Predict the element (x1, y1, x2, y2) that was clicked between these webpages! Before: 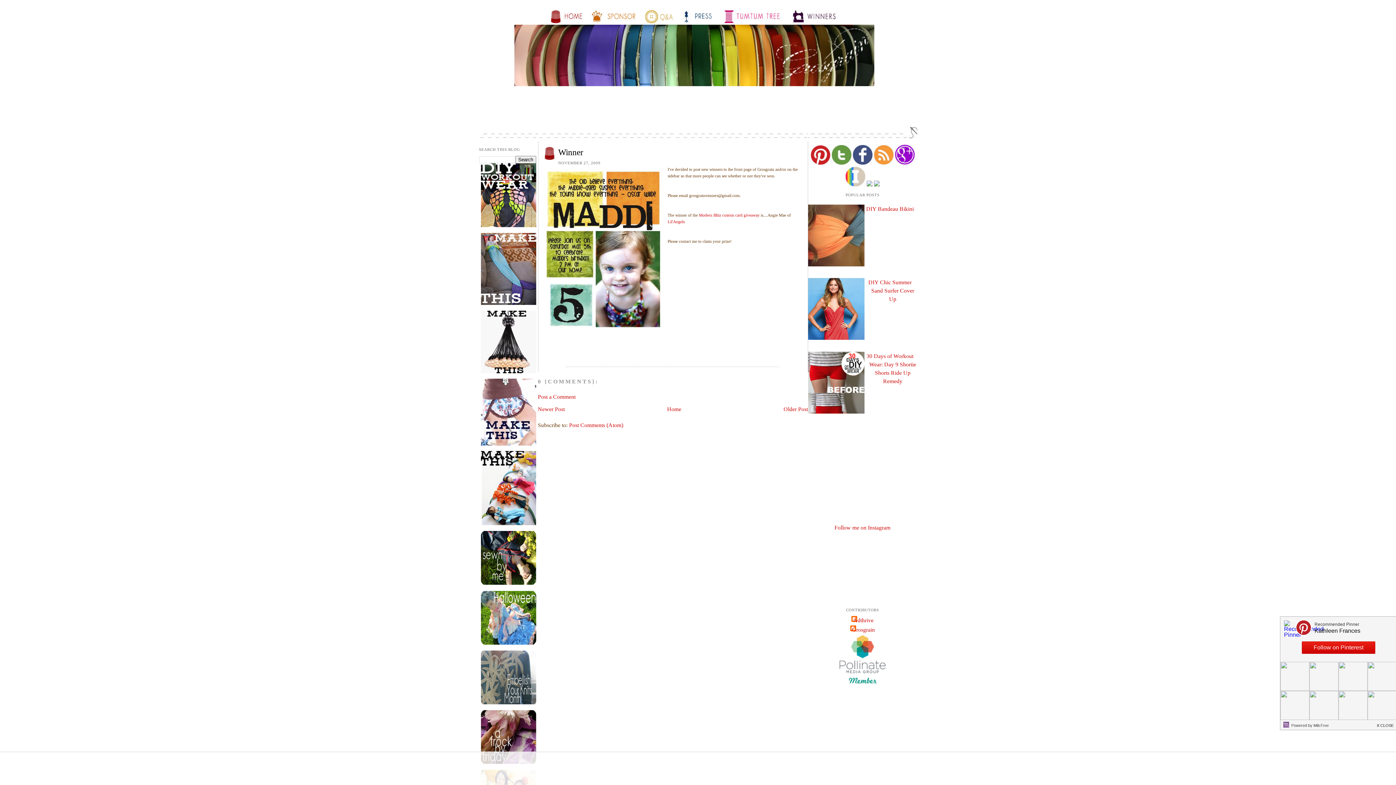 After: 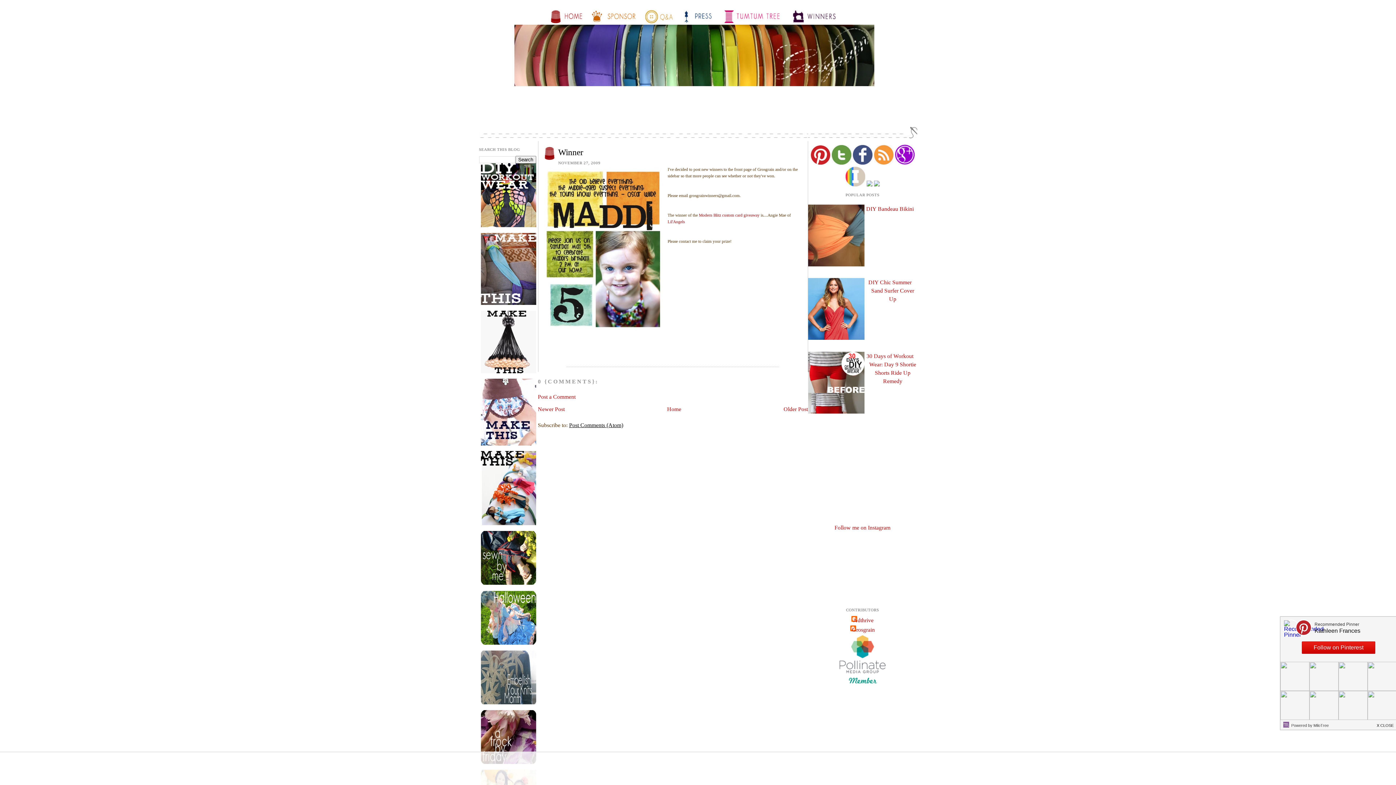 Action: label: Post Comments (Atom) bbox: (569, 422, 623, 428)